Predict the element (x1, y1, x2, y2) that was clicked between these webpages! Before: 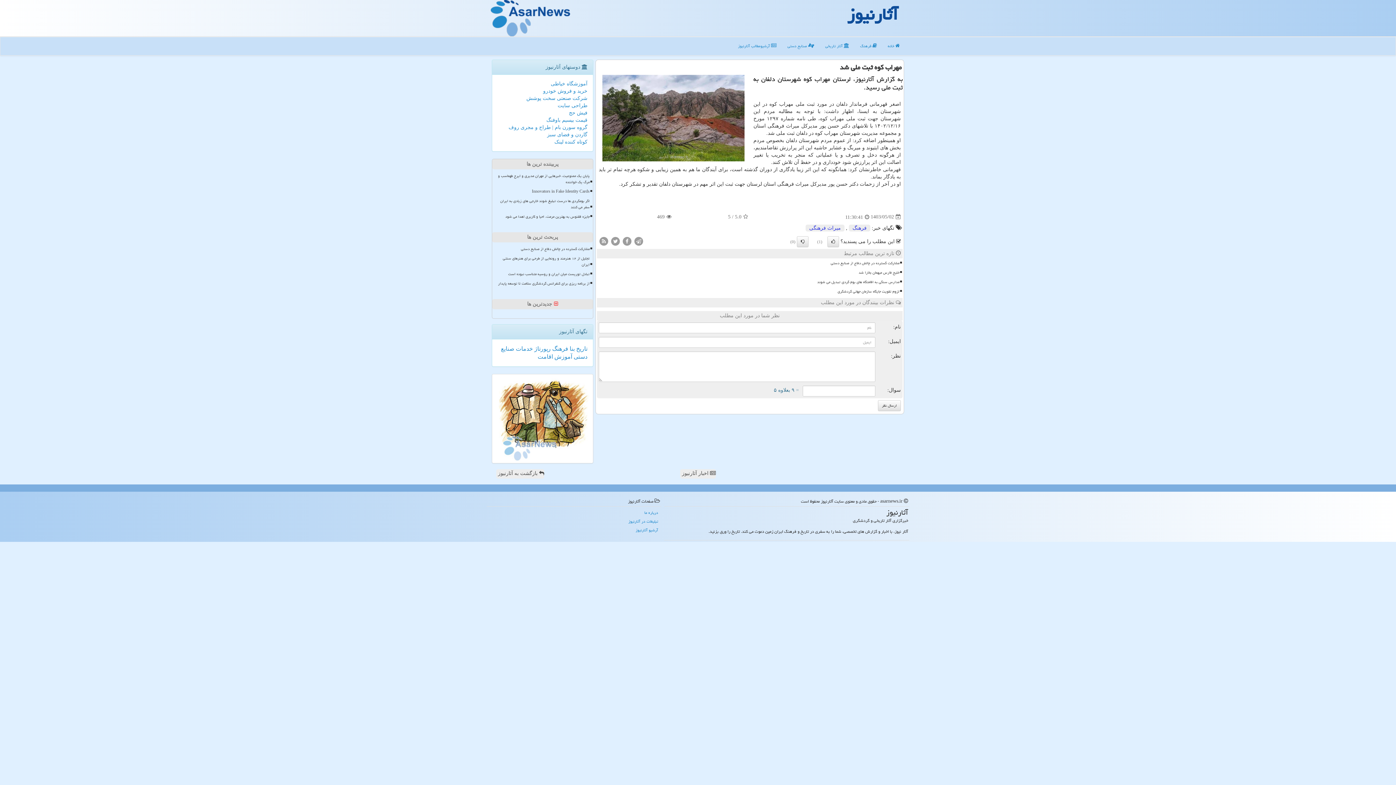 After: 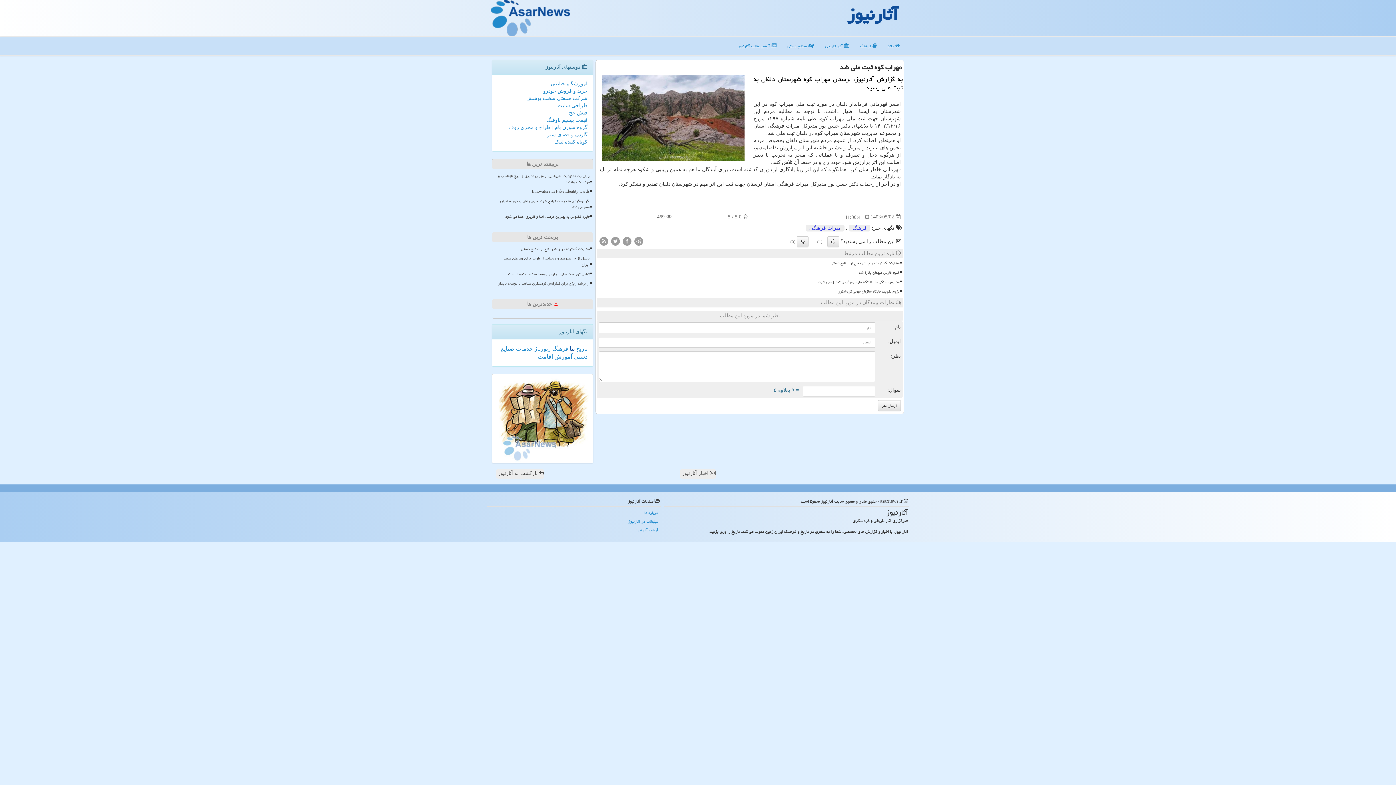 Action: bbox: (568, 345, 574, 352) label: بنا 